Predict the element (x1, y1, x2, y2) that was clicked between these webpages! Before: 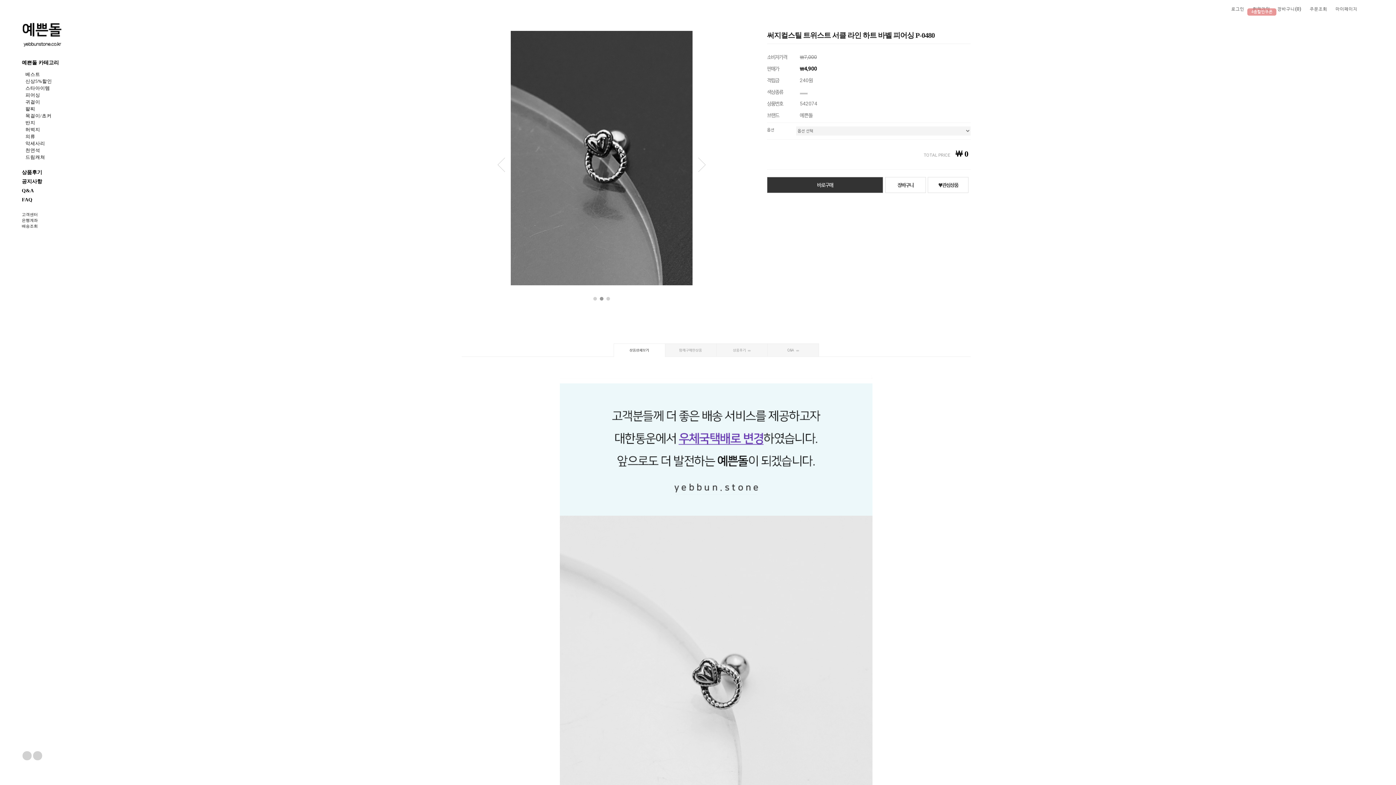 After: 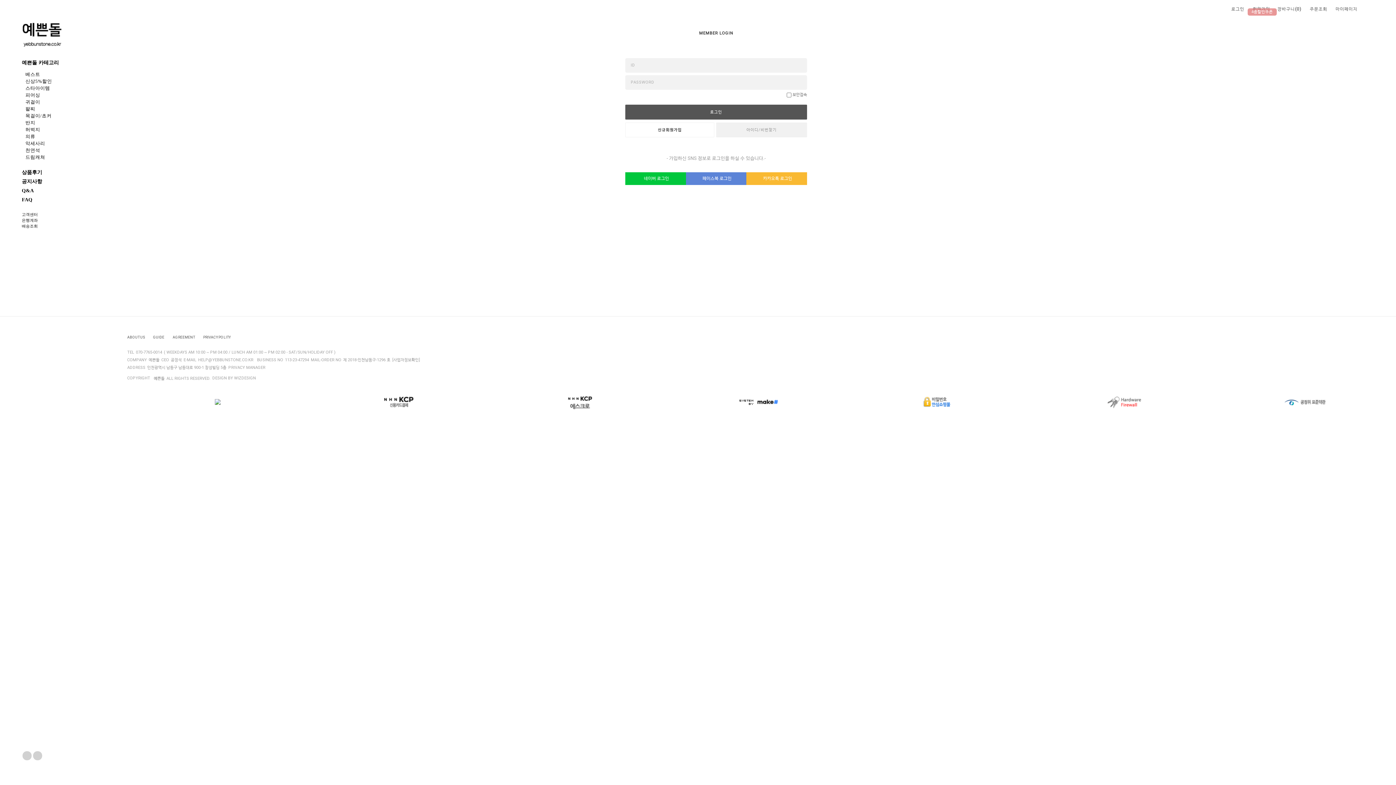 Action: bbox: (928, 177, 968, 193) label: ♥관심상품